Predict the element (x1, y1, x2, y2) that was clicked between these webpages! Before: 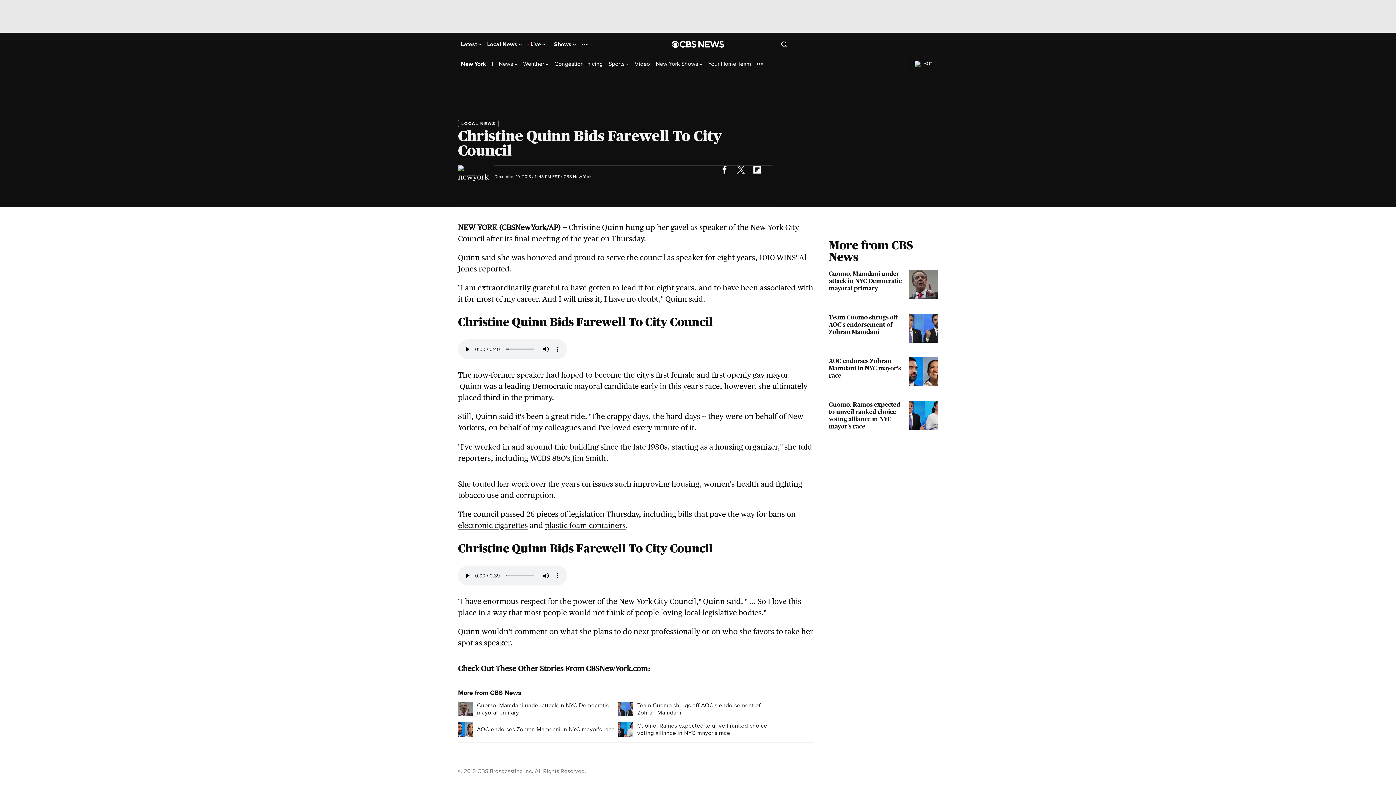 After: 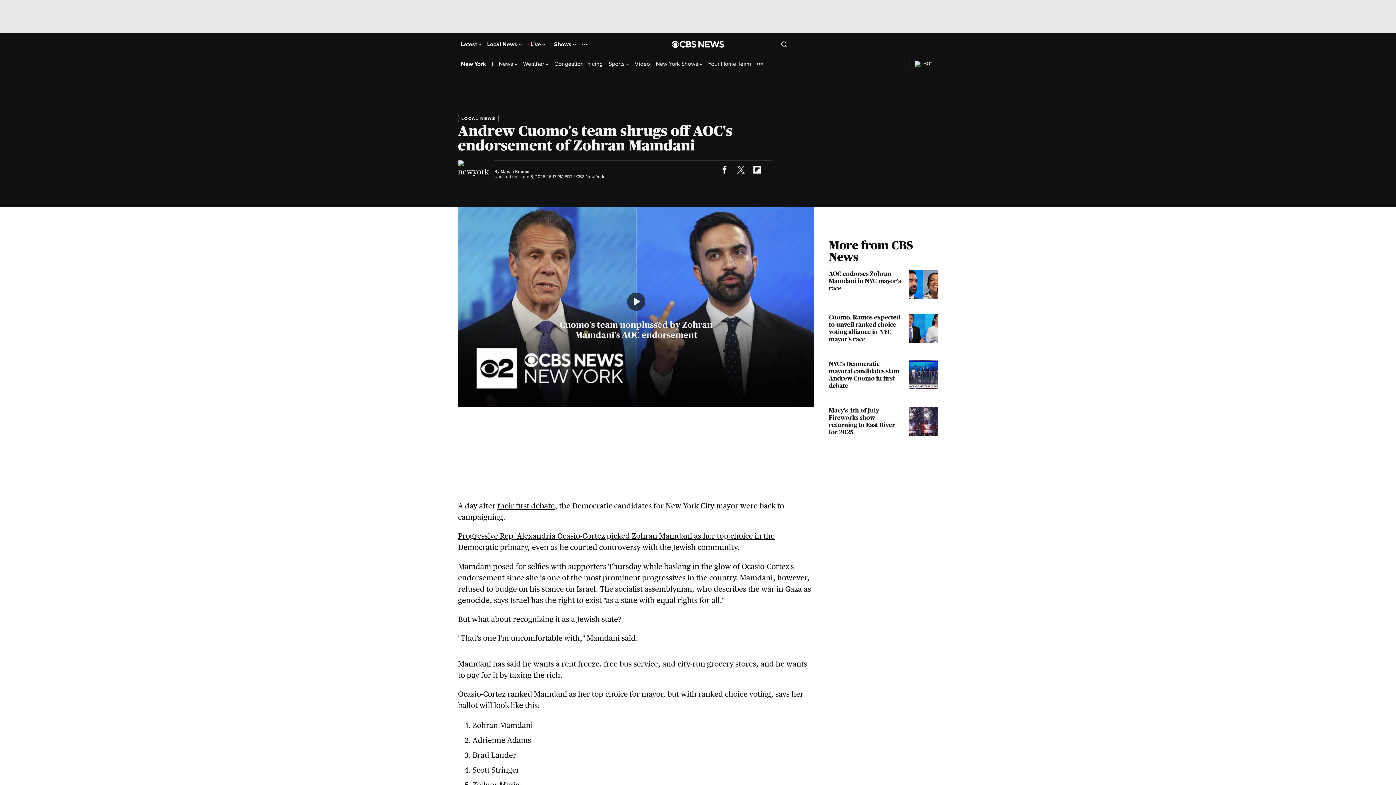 Action: label: Team Cuomo shrugs off AOC's endorsement of Zohran Mamdani bbox: (829, 313, 938, 342)